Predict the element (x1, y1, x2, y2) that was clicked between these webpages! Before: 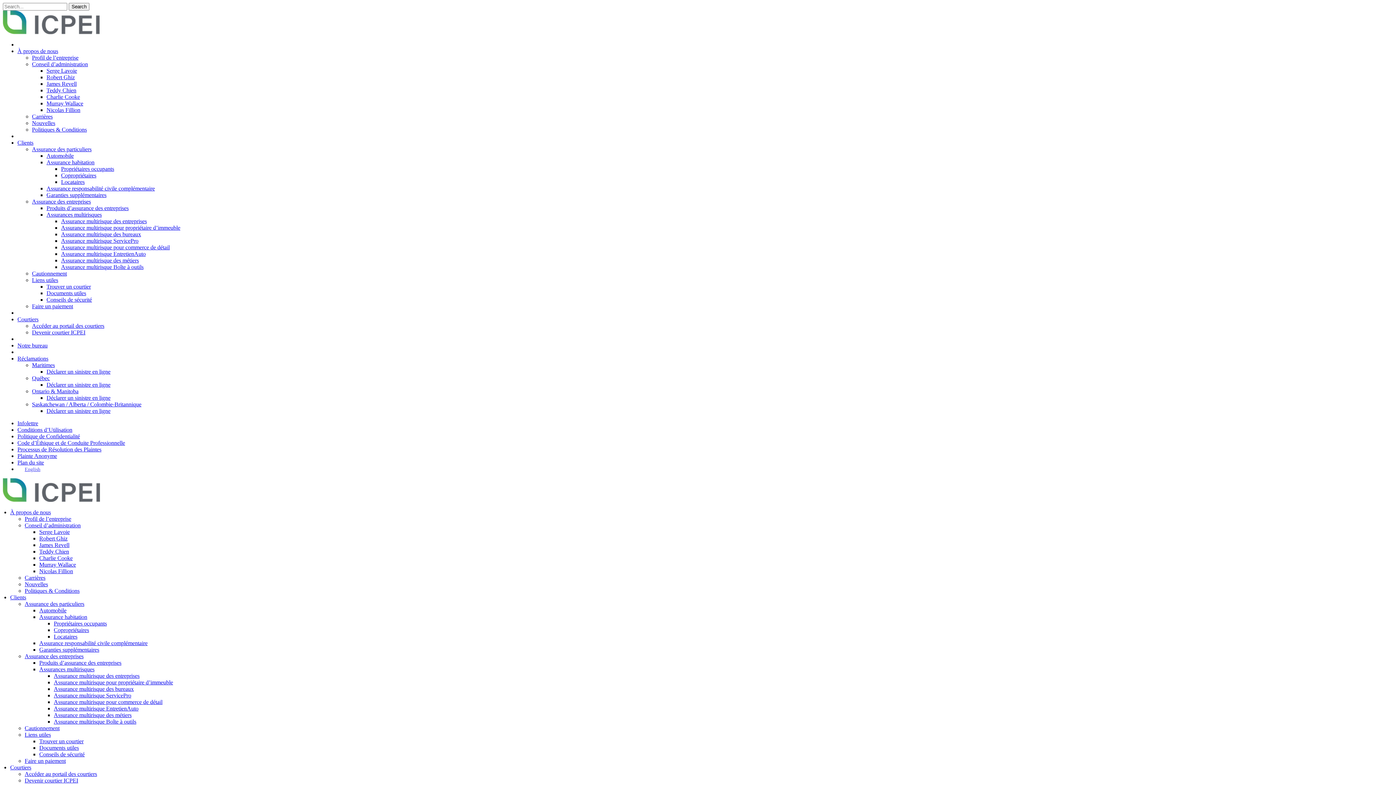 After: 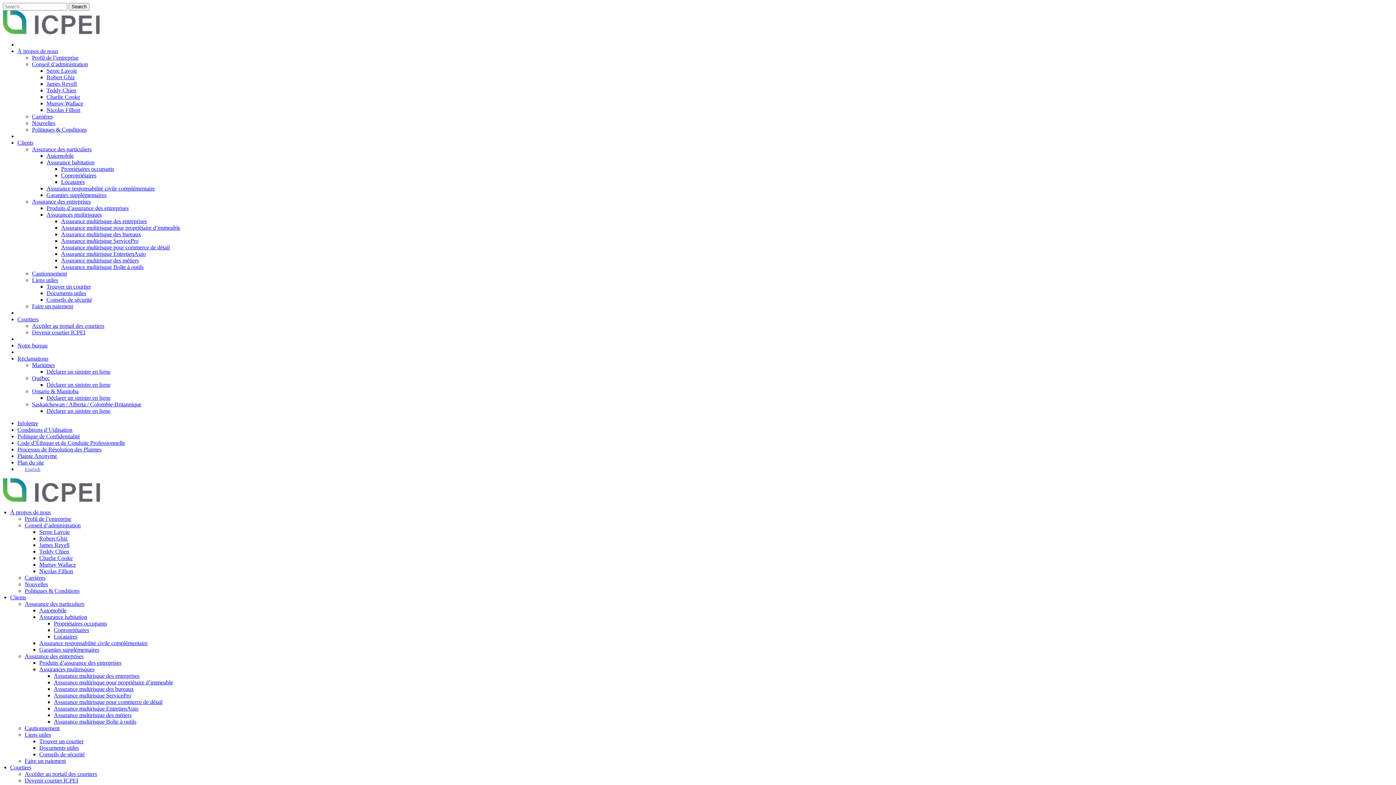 Action: label: À propos de nous bbox: (10, 509, 50, 515)